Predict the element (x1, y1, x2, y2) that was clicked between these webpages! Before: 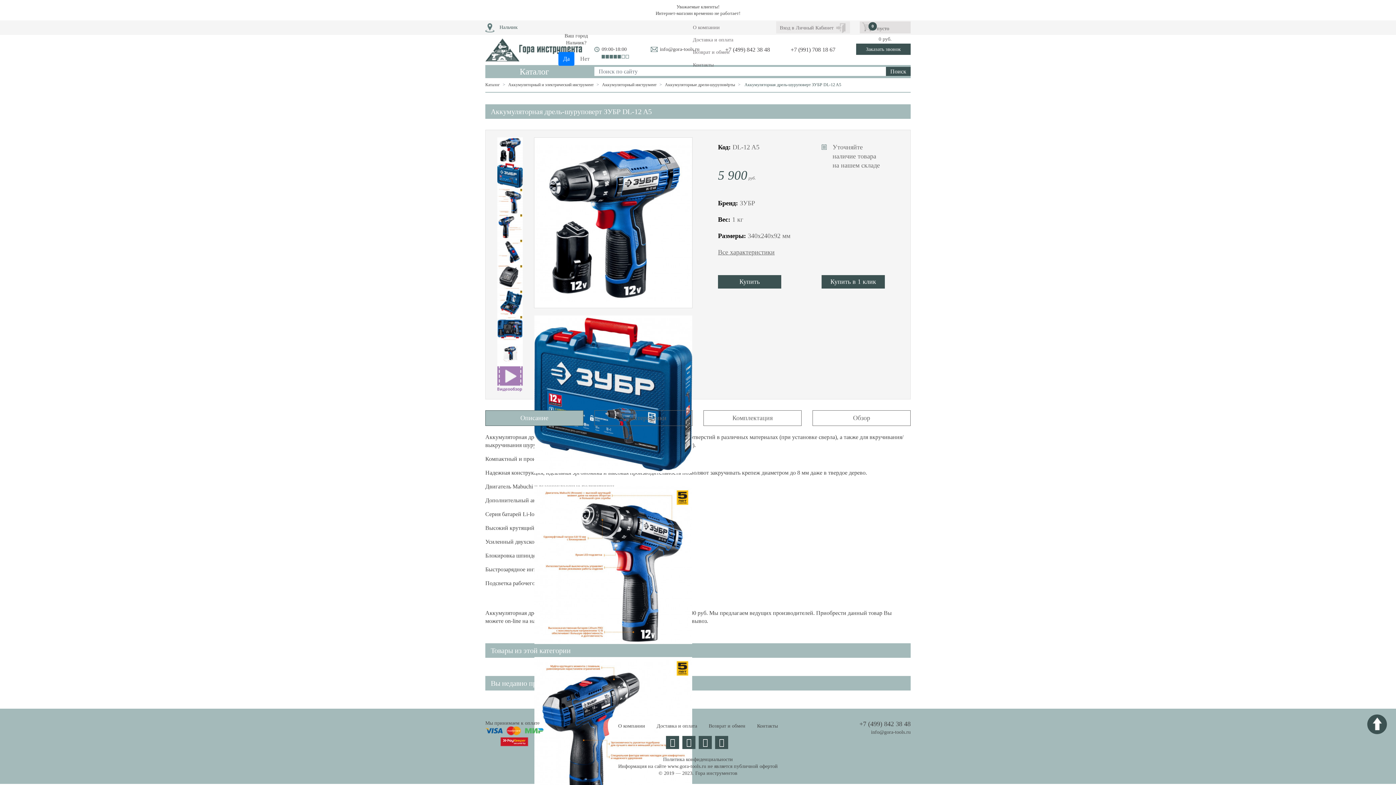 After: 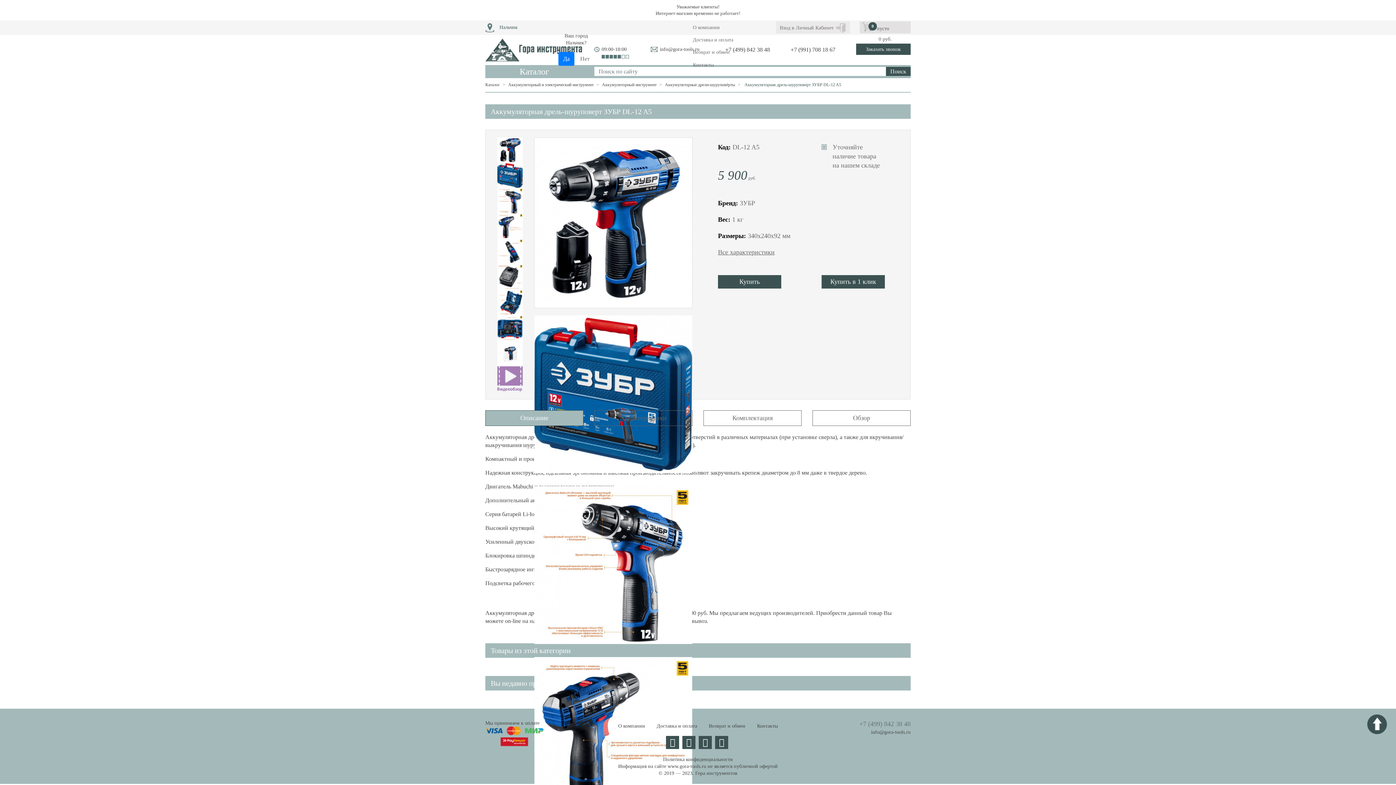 Action: bbox: (859, 720, 910, 728) label: +7 (499) 842 38 48